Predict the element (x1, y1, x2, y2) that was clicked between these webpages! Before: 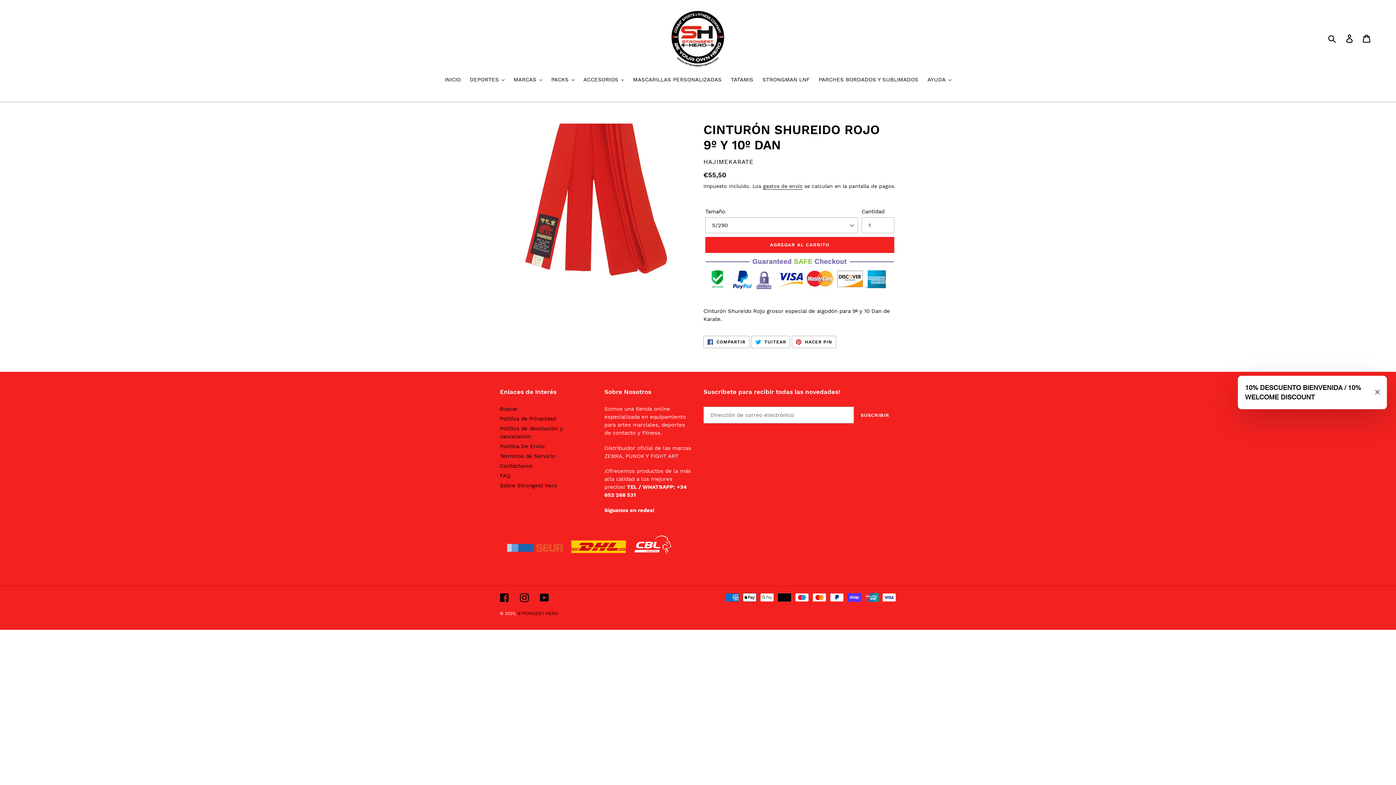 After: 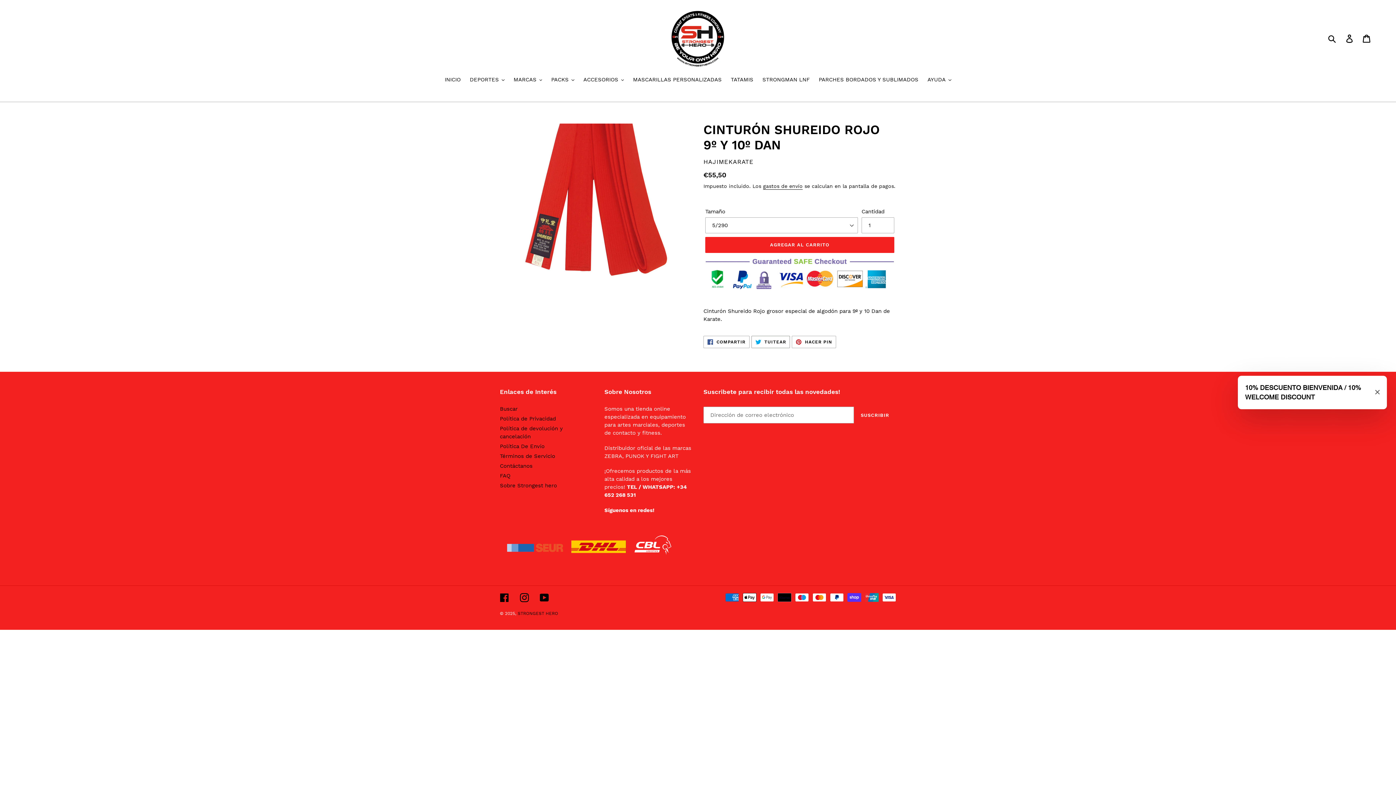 Action: label:  TUITEAR
TUITEAR EN TWITTER bbox: (751, 335, 790, 348)